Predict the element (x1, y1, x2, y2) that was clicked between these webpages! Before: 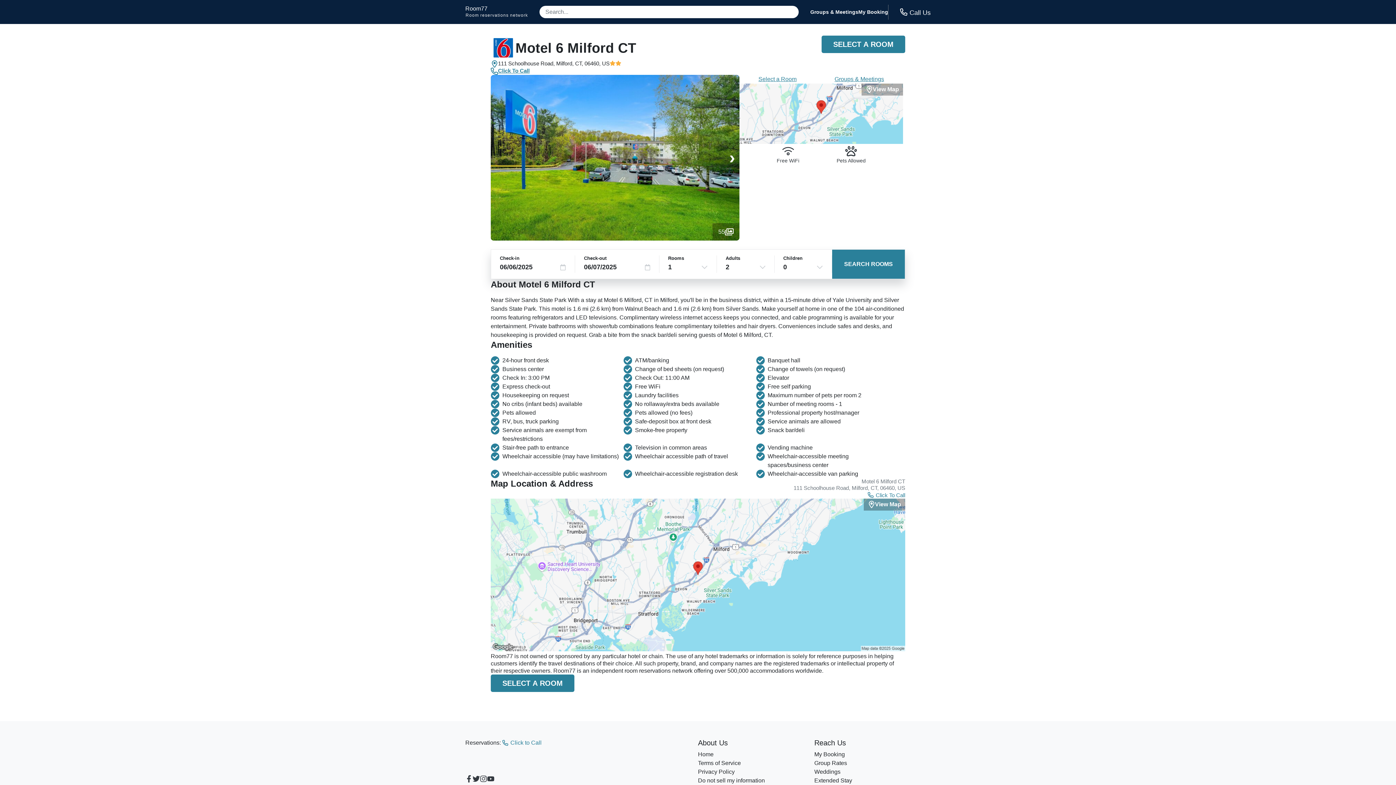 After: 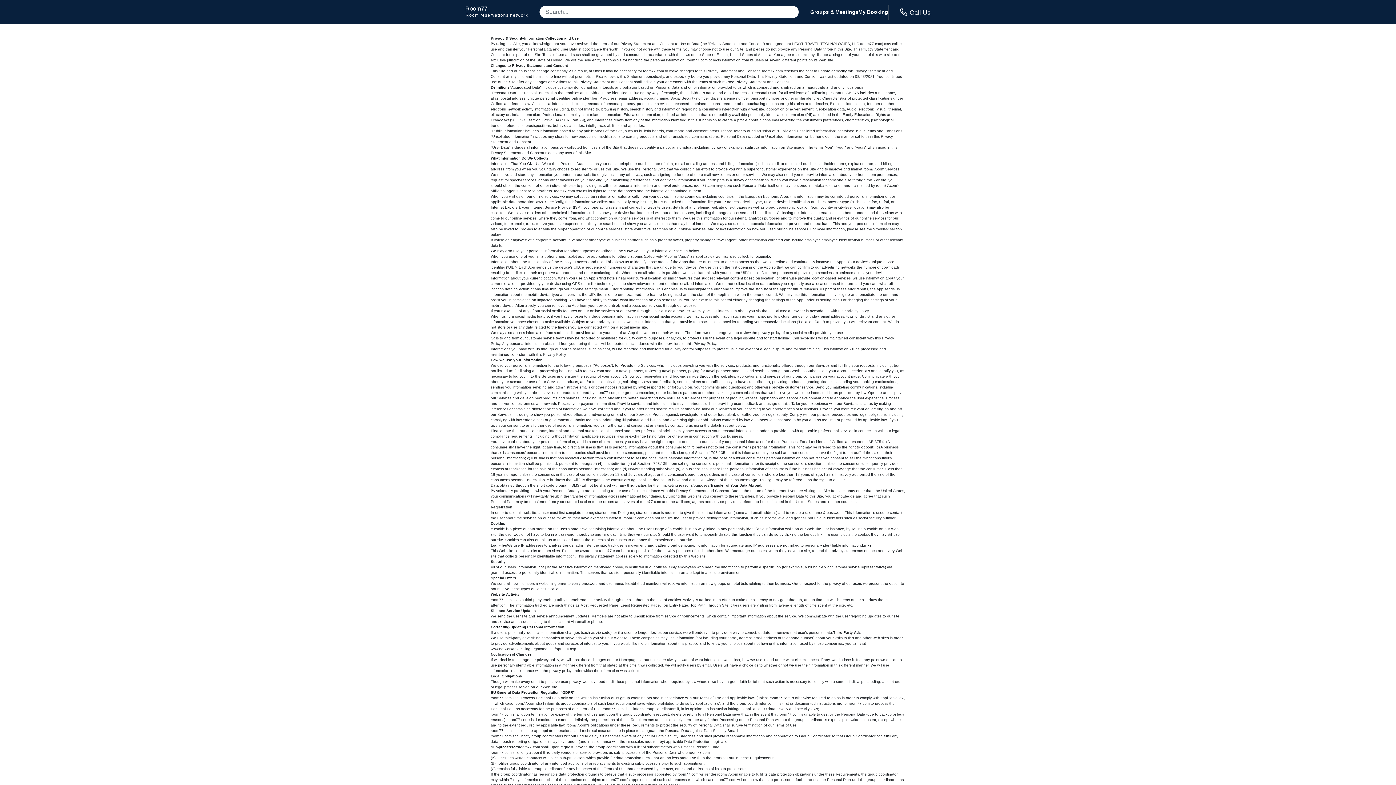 Action: label: Privacy Policy bbox: (698, 768, 814, 776)